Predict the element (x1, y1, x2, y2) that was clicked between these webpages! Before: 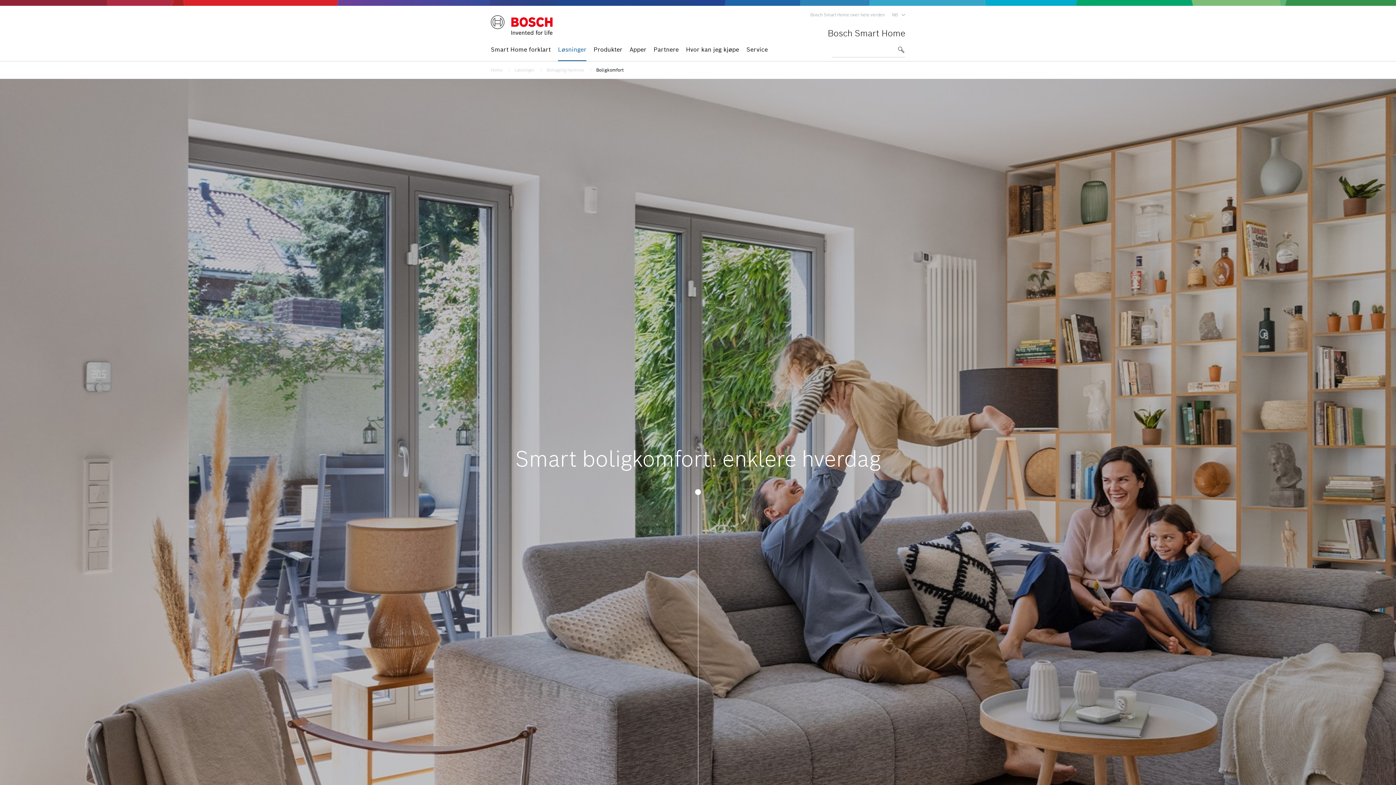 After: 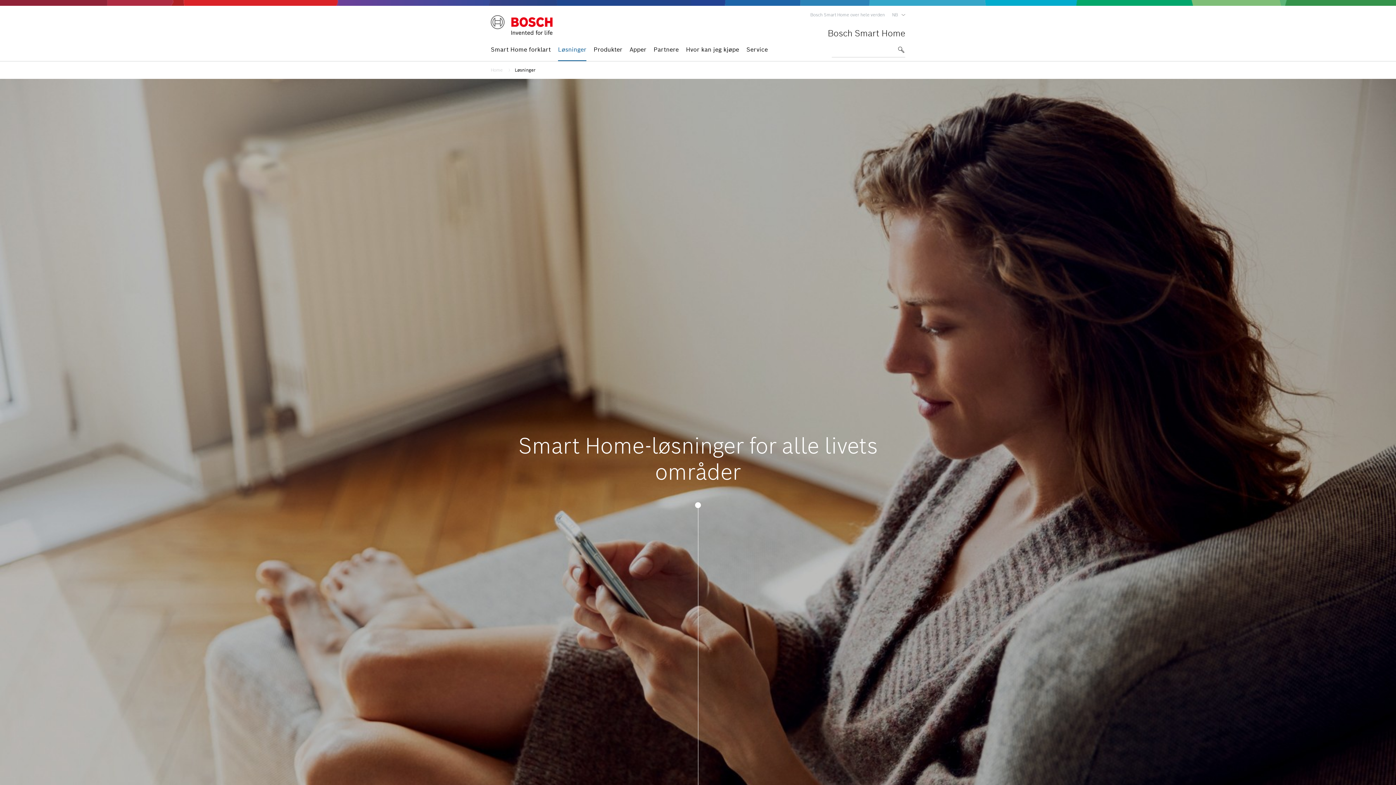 Action: label: Løsninger bbox: (558, 38, 586, 61)